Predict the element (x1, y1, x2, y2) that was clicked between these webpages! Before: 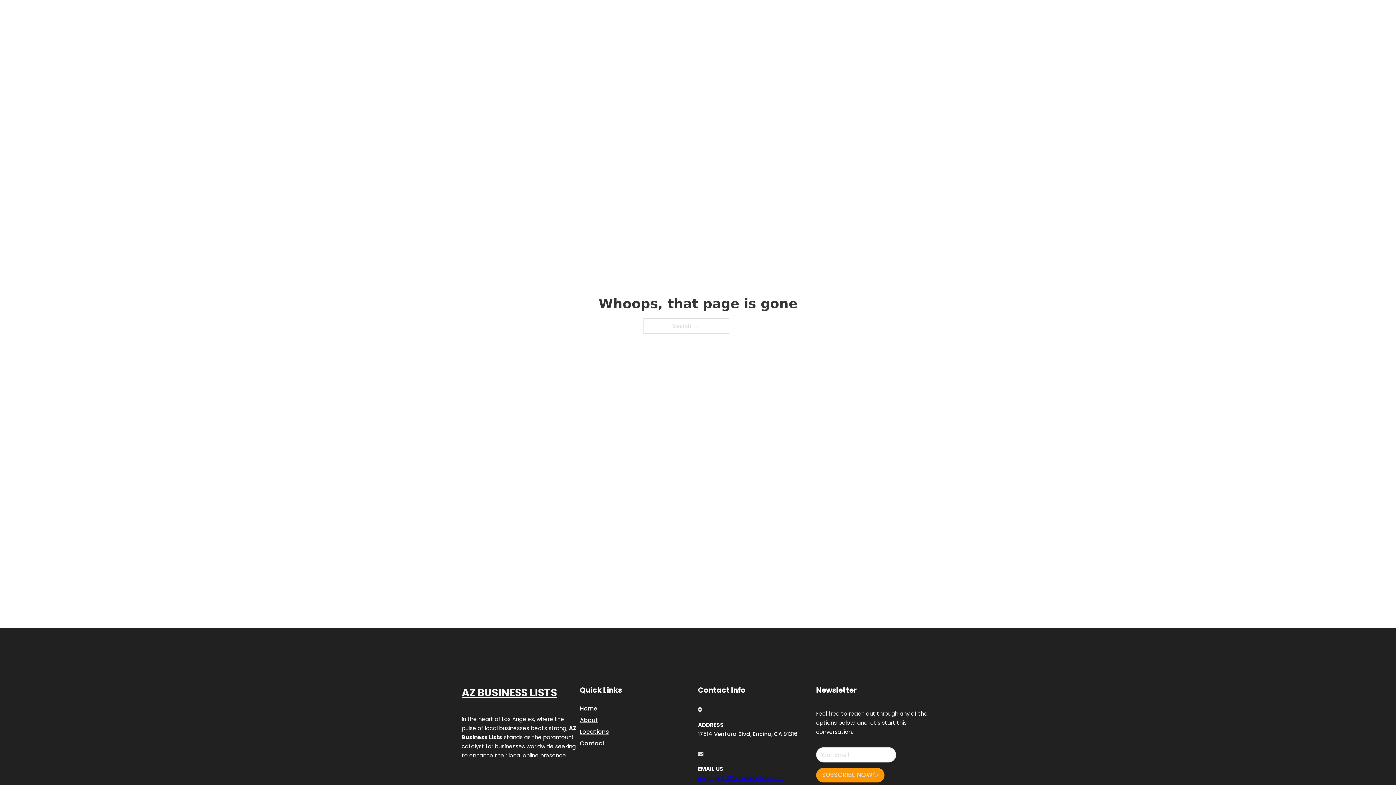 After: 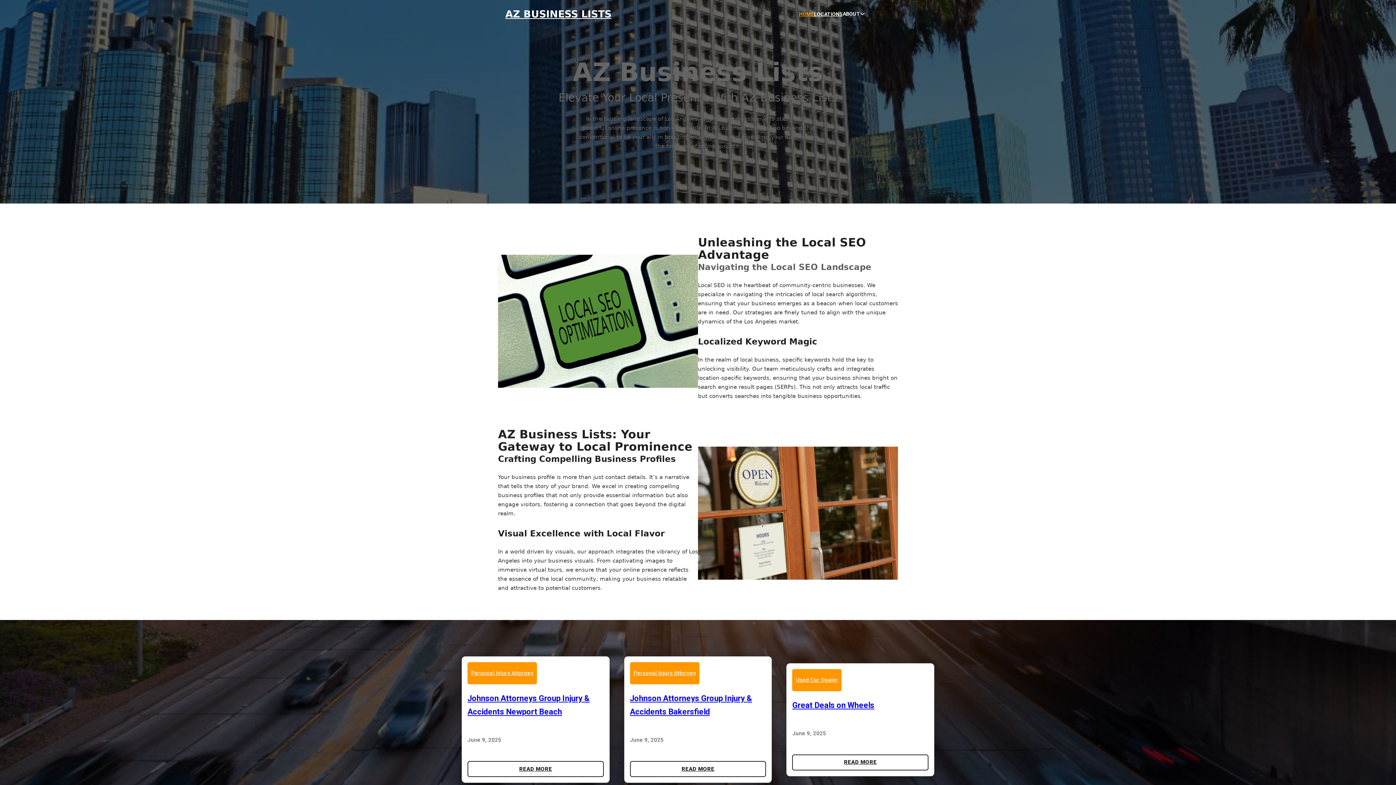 Action: label: AZ BUSINESS LISTS bbox: (461, 684, 557, 702)